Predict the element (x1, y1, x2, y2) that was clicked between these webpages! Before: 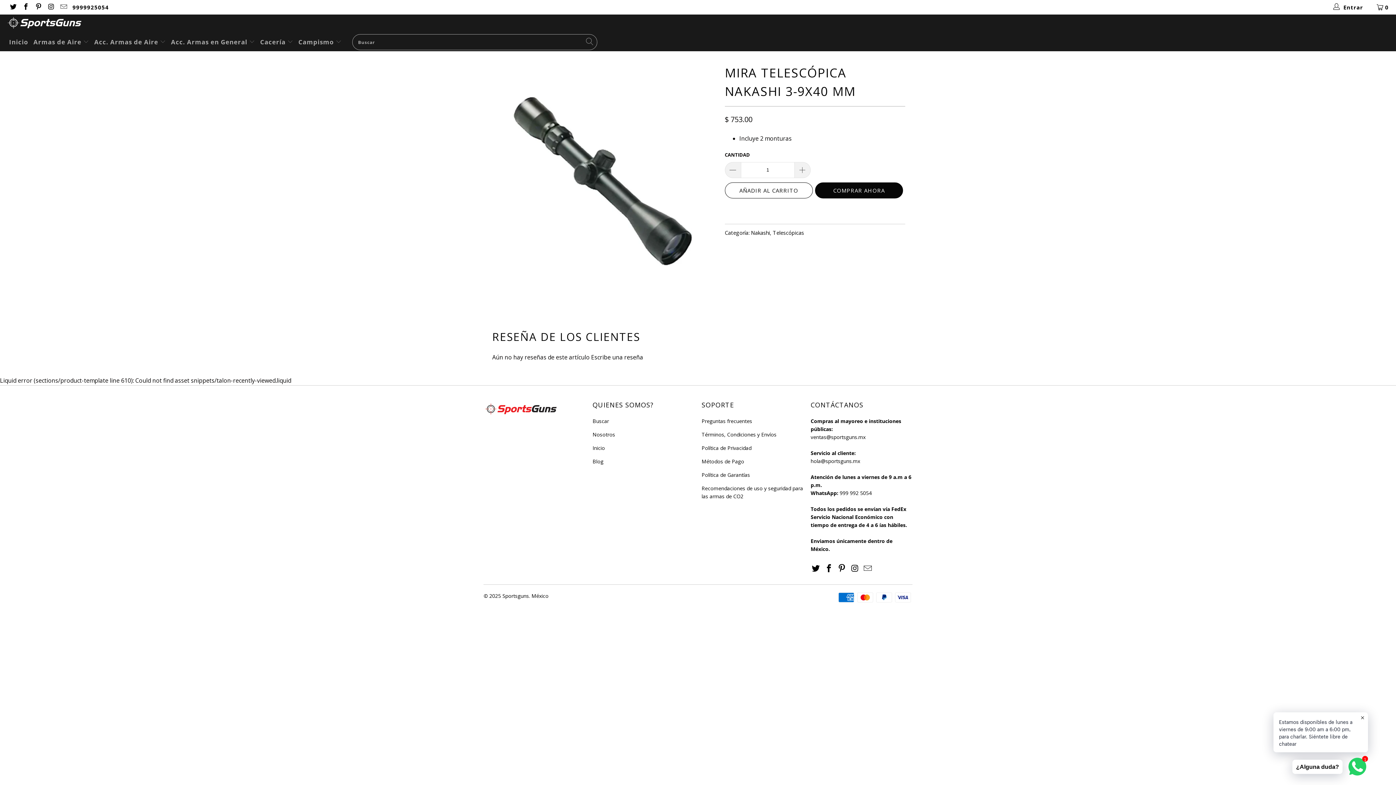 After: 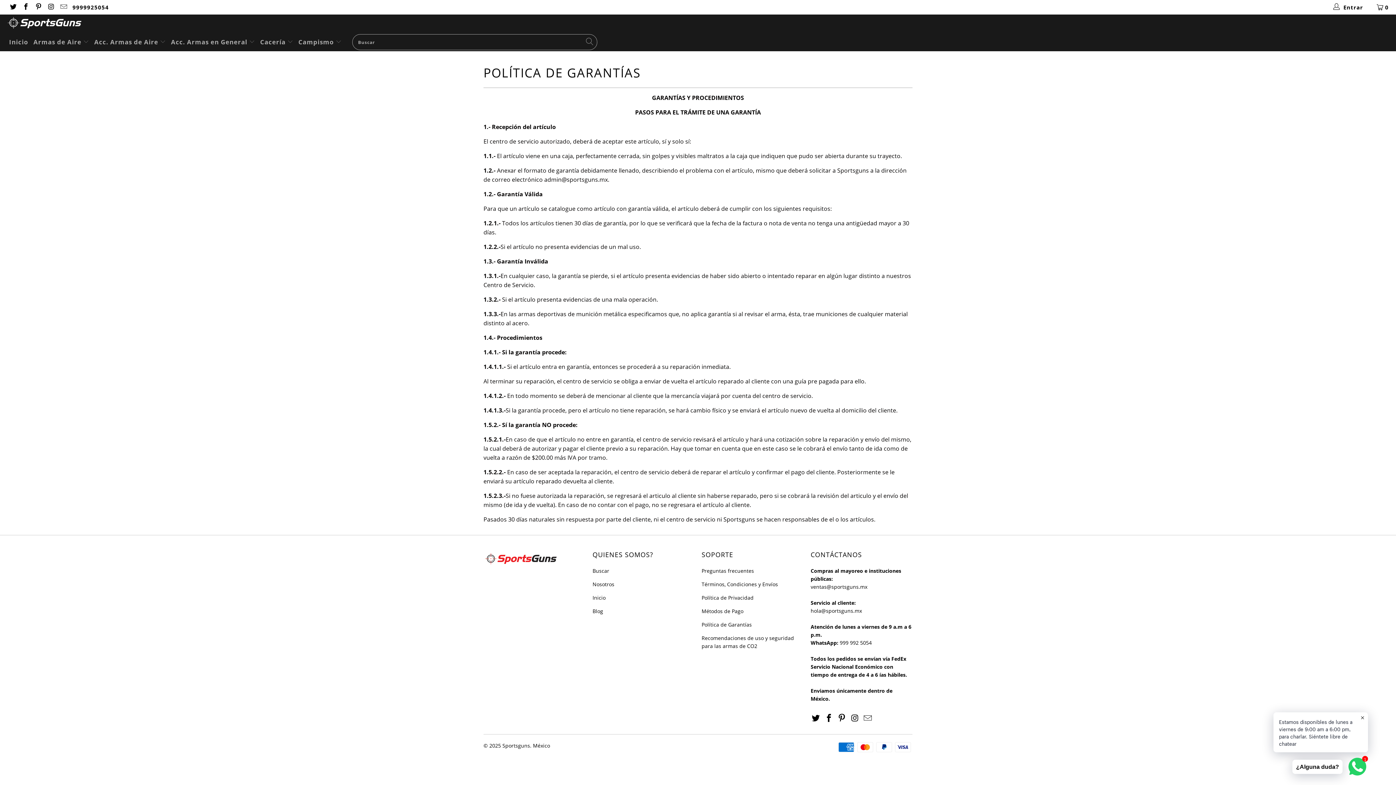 Action: label: Política de Garantías bbox: (701, 471, 750, 478)